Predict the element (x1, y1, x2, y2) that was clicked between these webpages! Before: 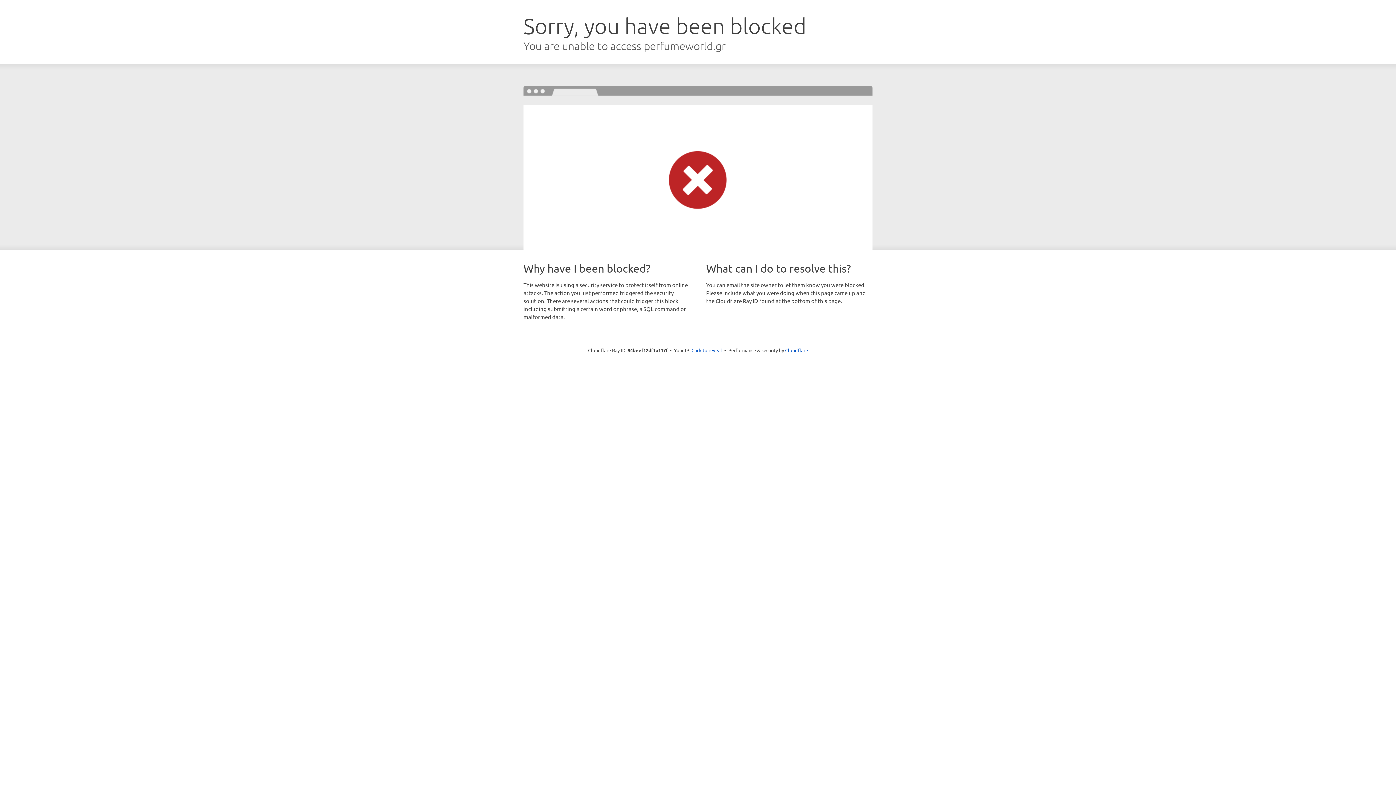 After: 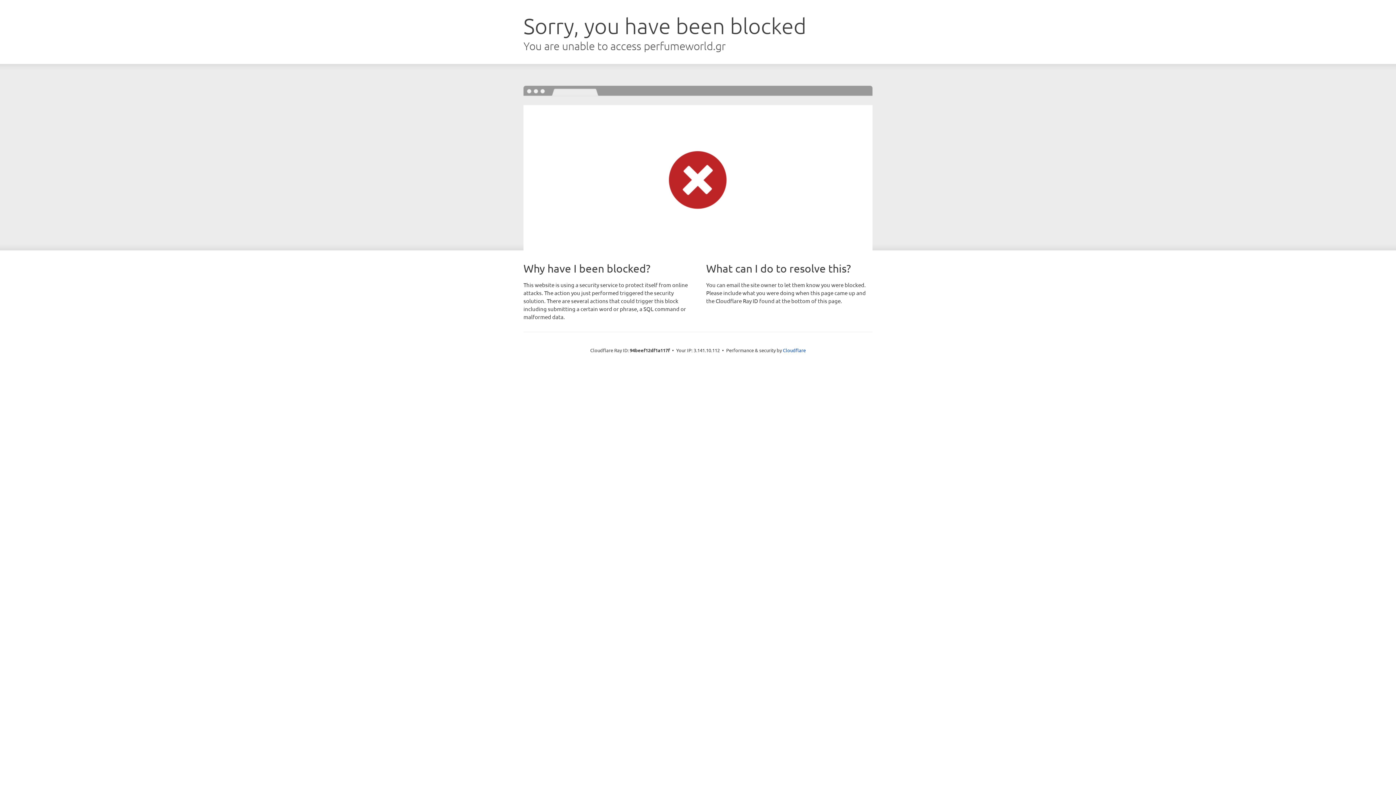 Action: bbox: (691, 346, 722, 353) label: Click to reveal